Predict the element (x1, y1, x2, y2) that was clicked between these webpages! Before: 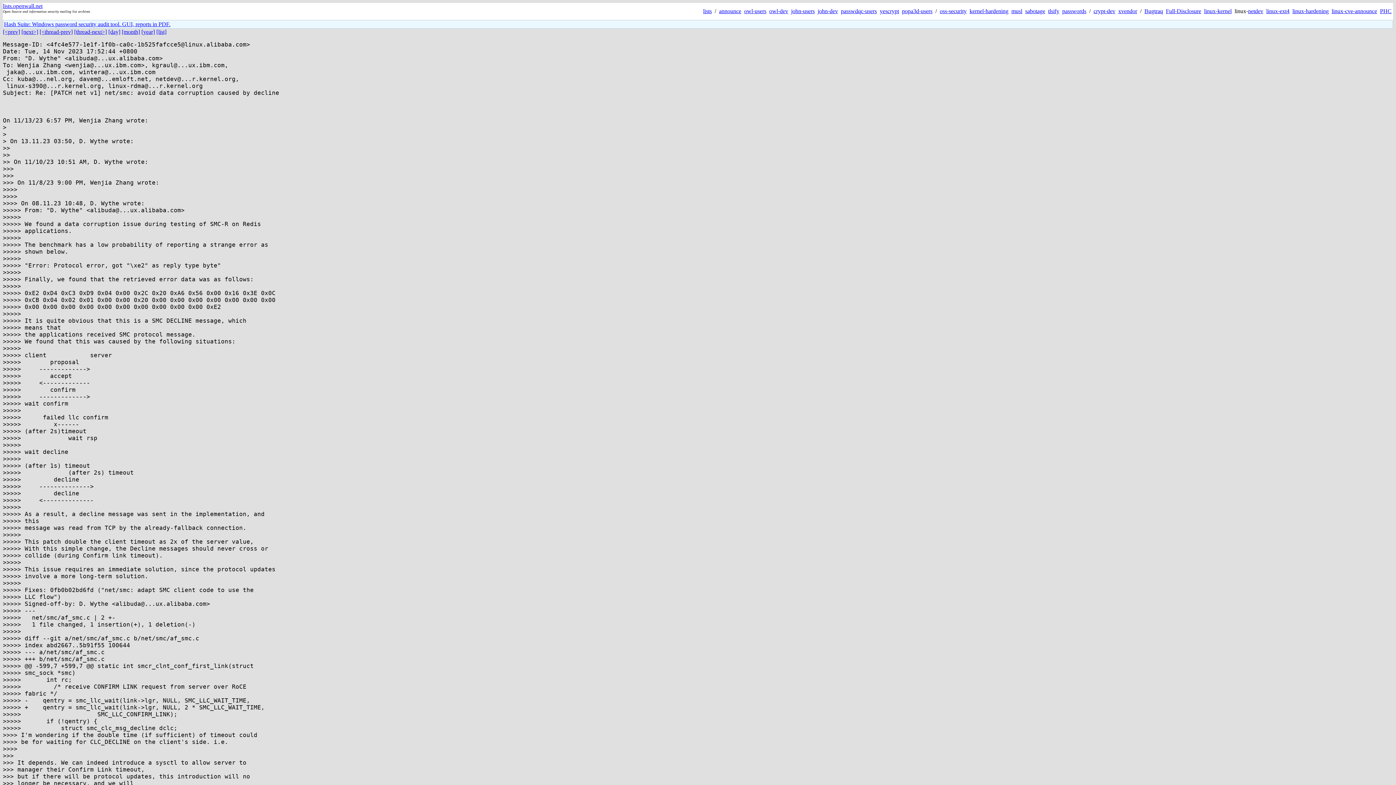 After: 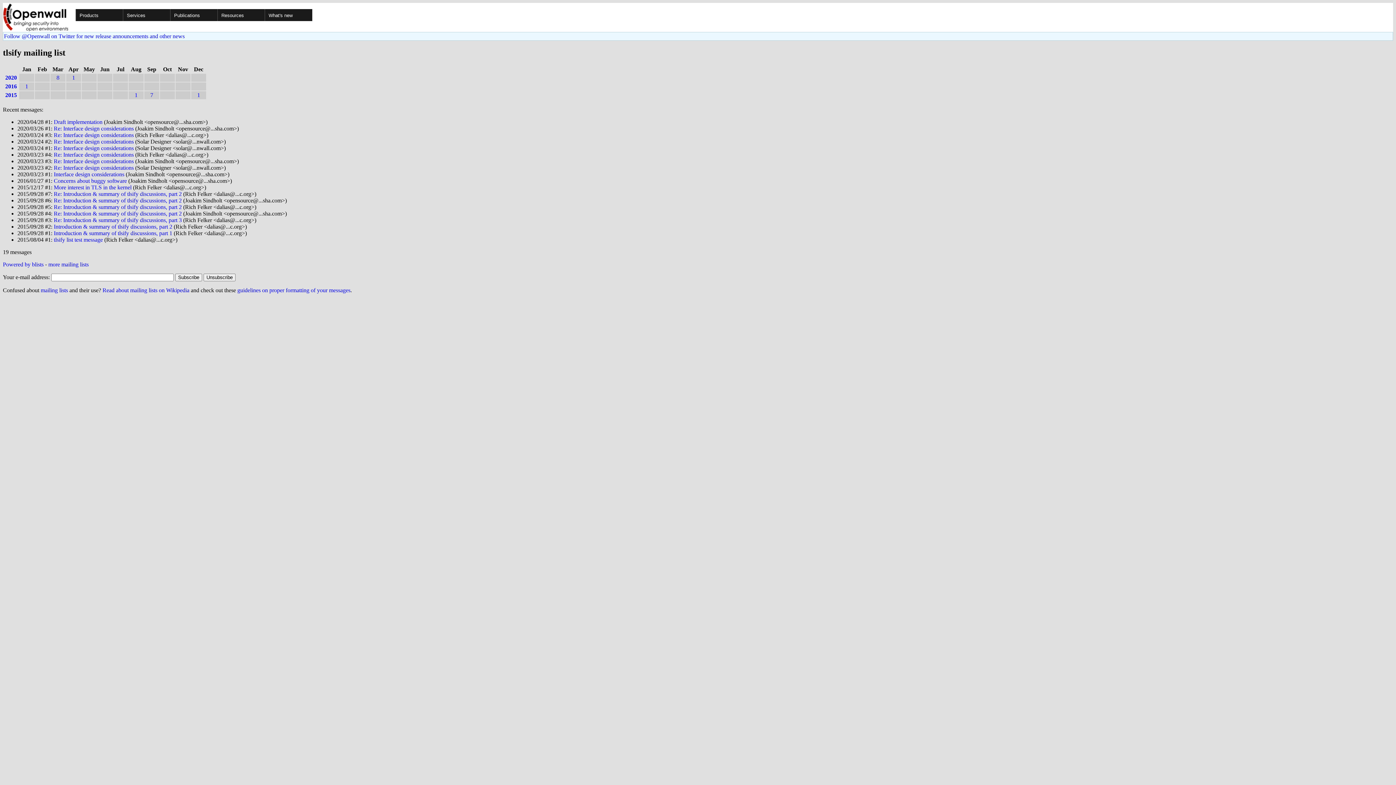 Action: bbox: (1048, 8, 1059, 14) label: tlsify